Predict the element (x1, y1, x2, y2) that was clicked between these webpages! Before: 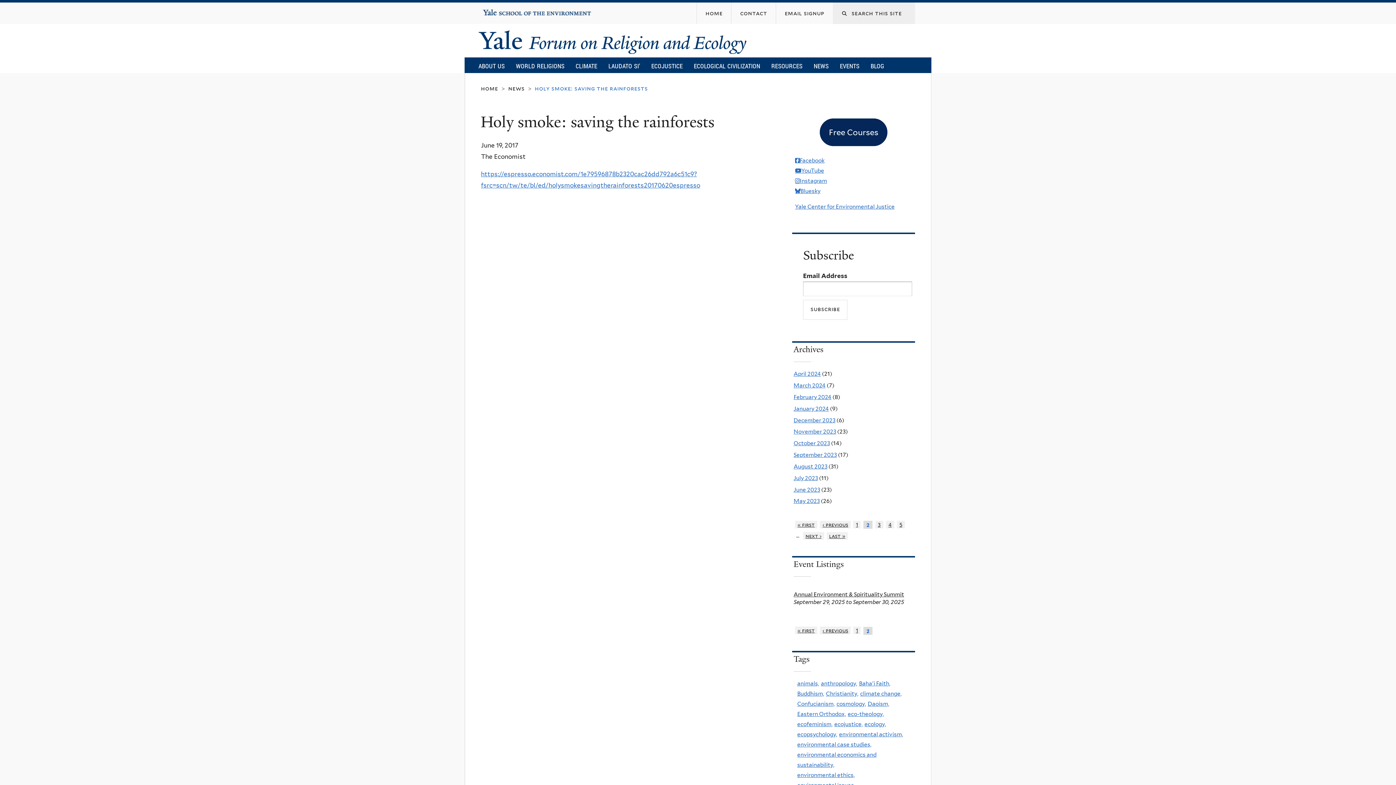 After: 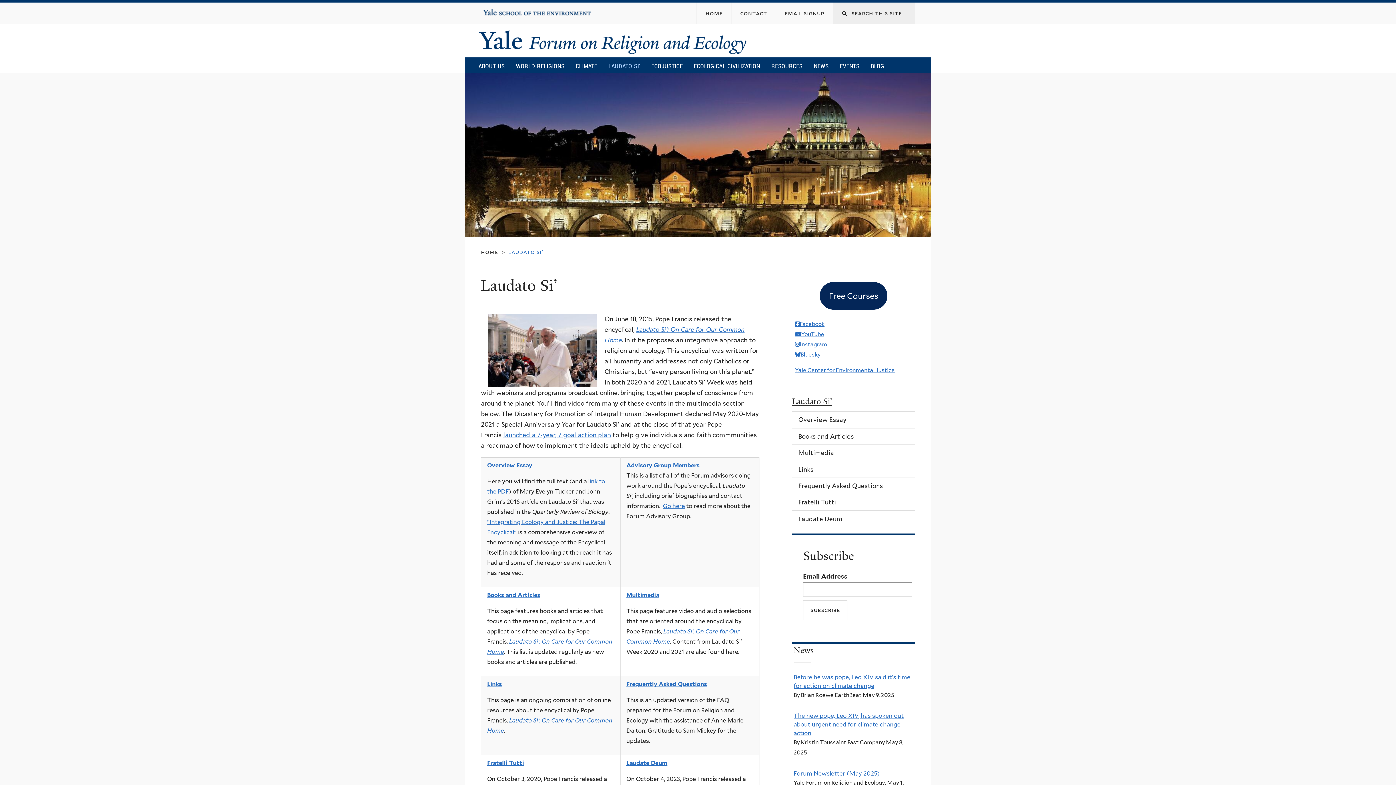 Action: label: LAUDATO SI’ bbox: (603, 58, 645, 73)